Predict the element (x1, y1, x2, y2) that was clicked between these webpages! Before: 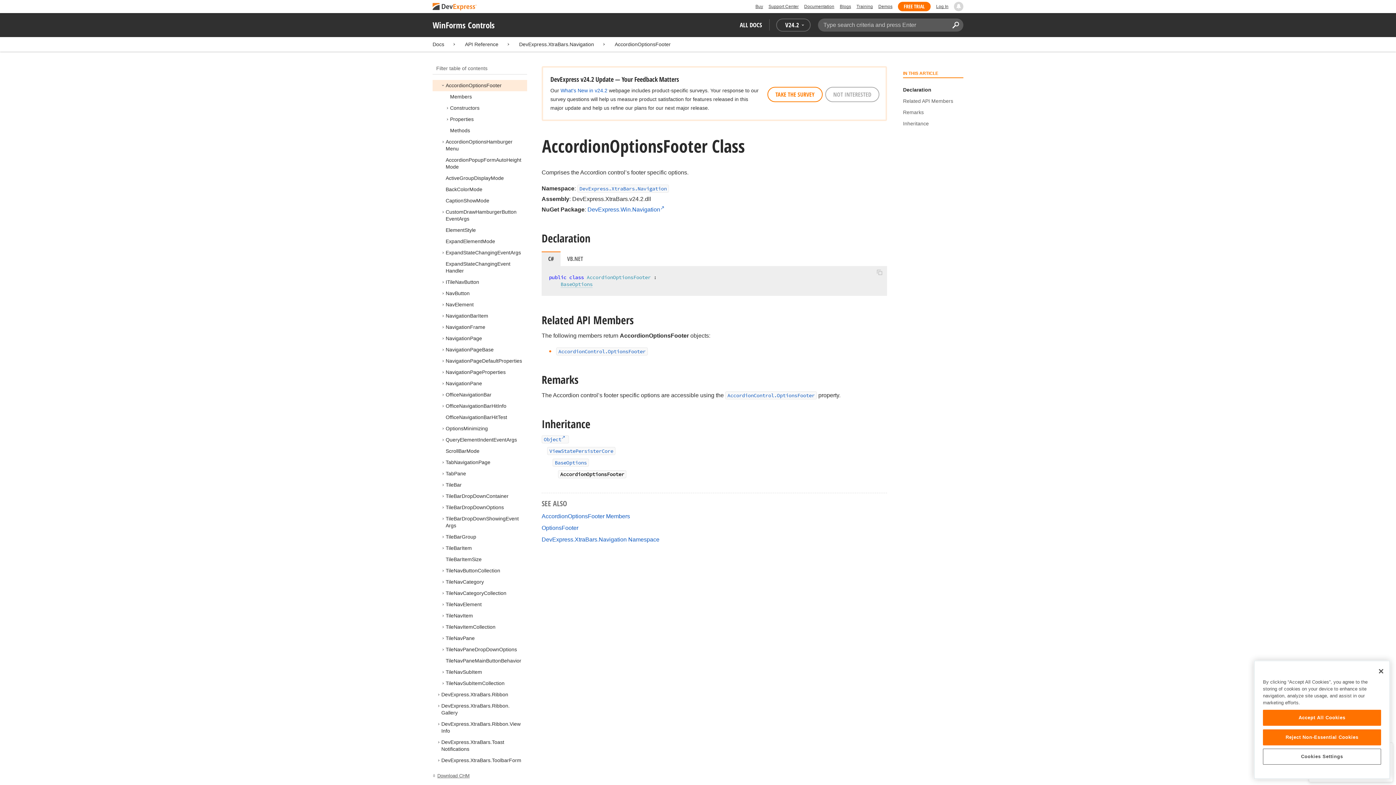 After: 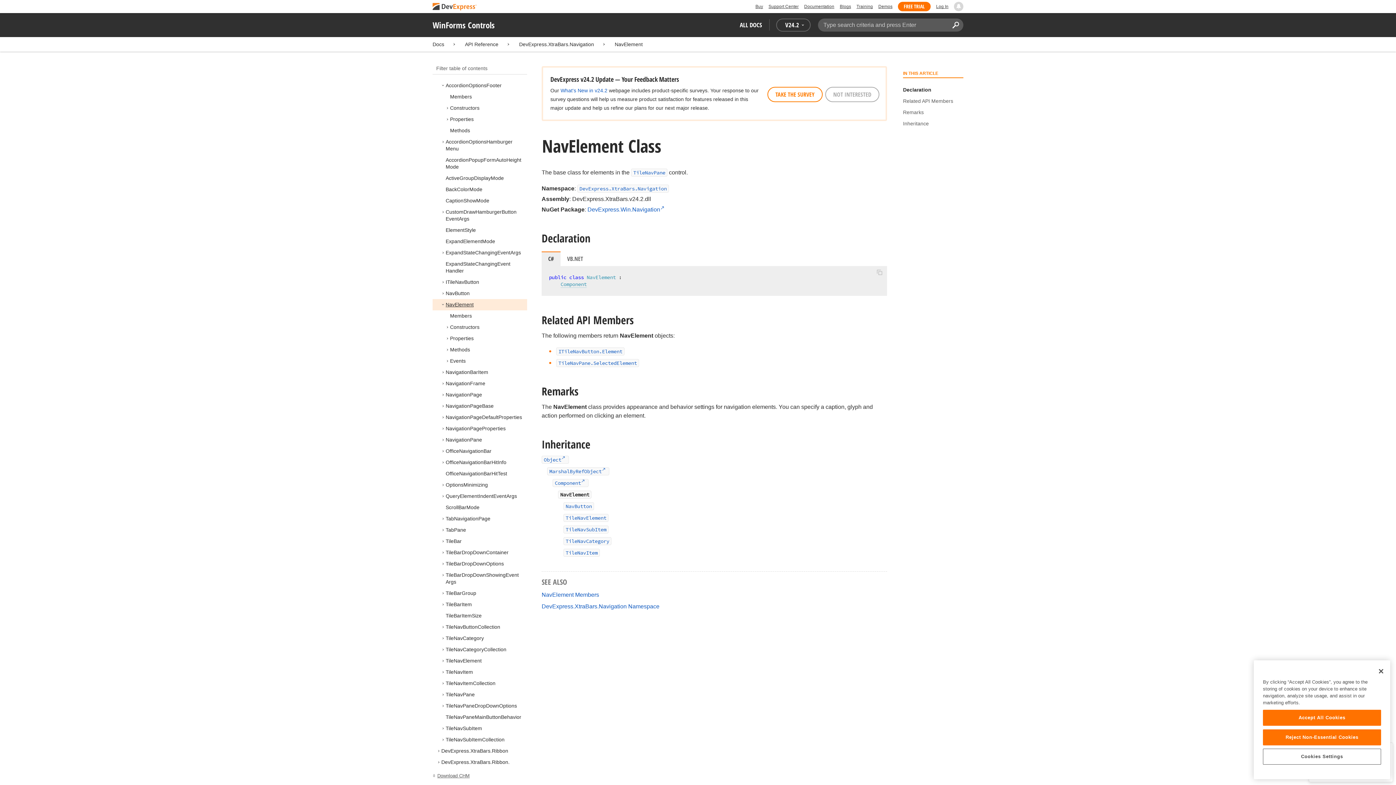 Action: label: NavElement bbox: (445, 301, 473, 307)